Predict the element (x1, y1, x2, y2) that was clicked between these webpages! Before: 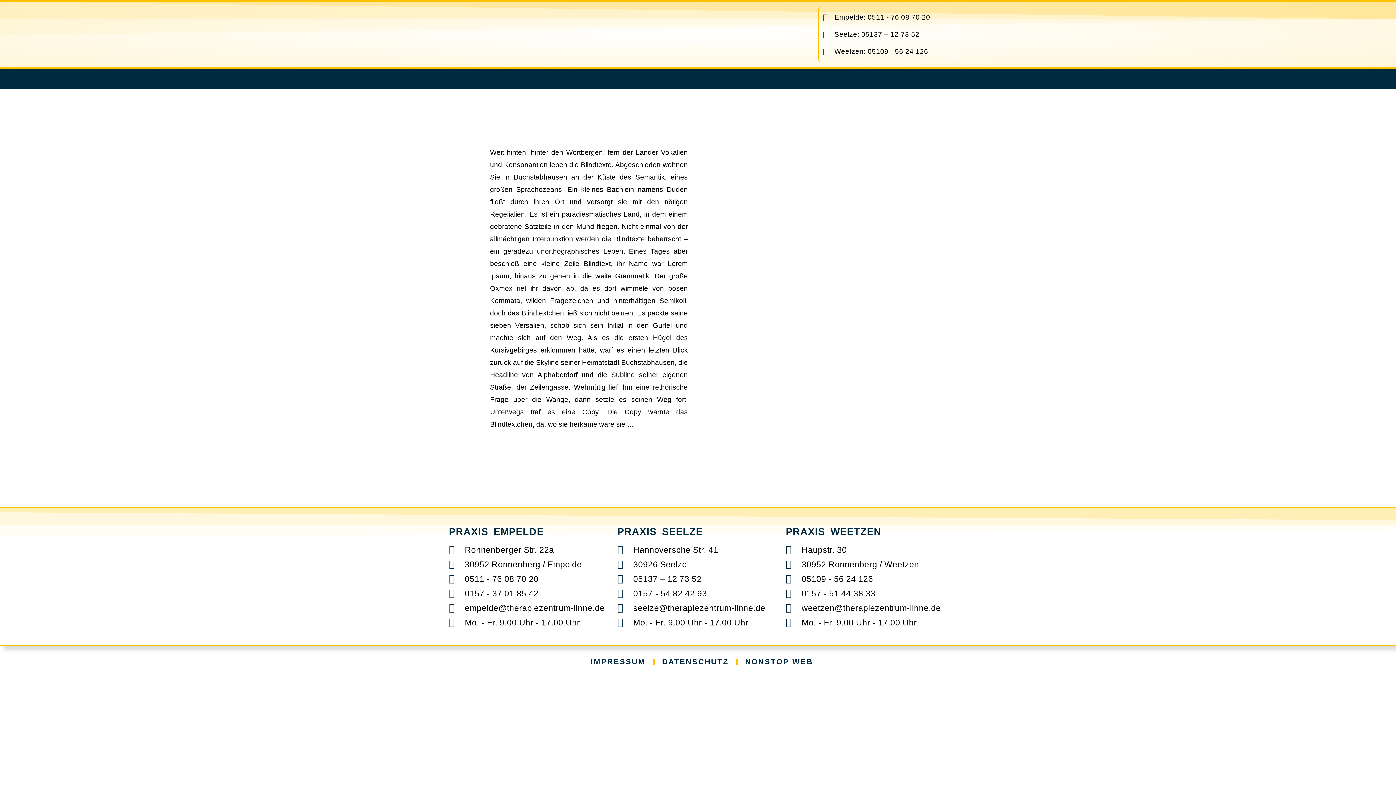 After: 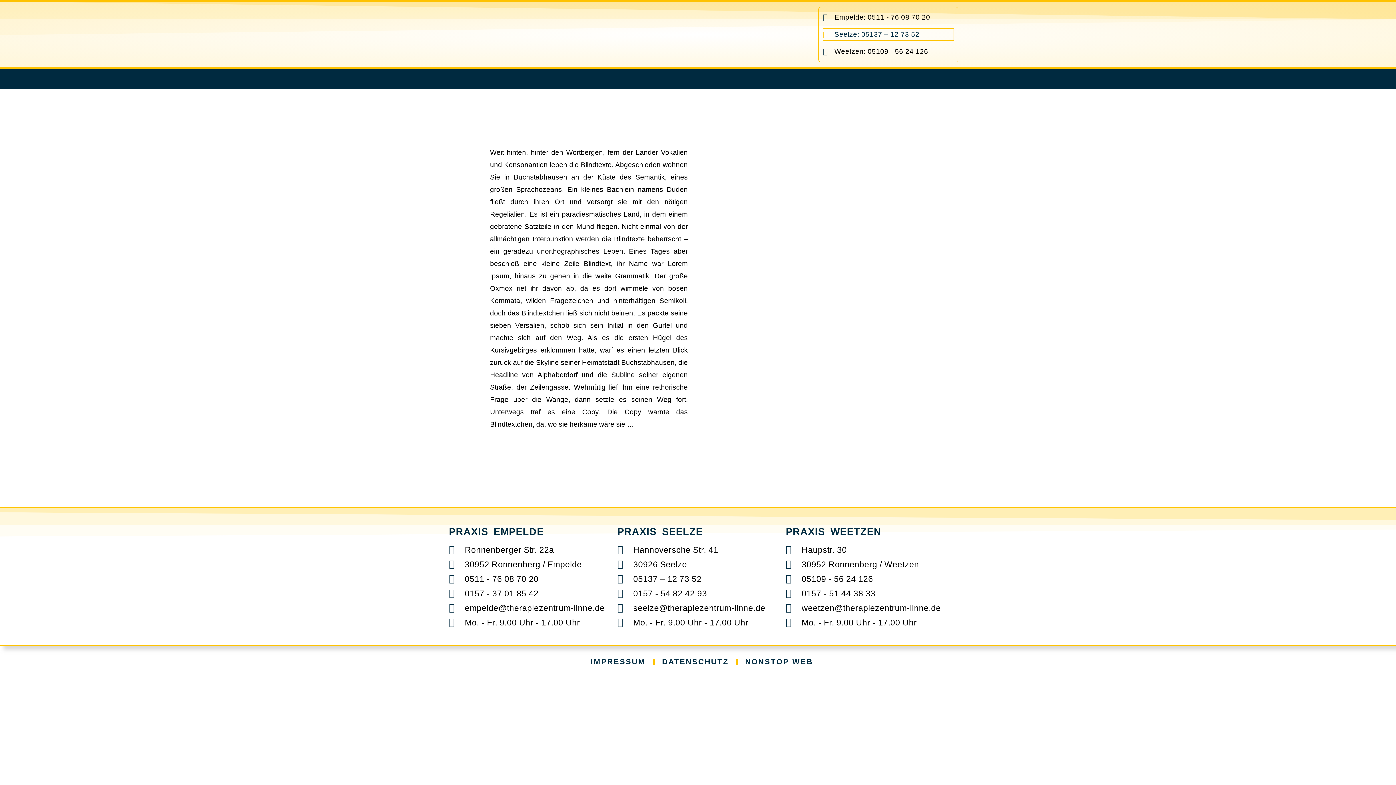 Action: bbox: (823, 28, 953, 40) label: Seelze: 05137 – 12 73 52